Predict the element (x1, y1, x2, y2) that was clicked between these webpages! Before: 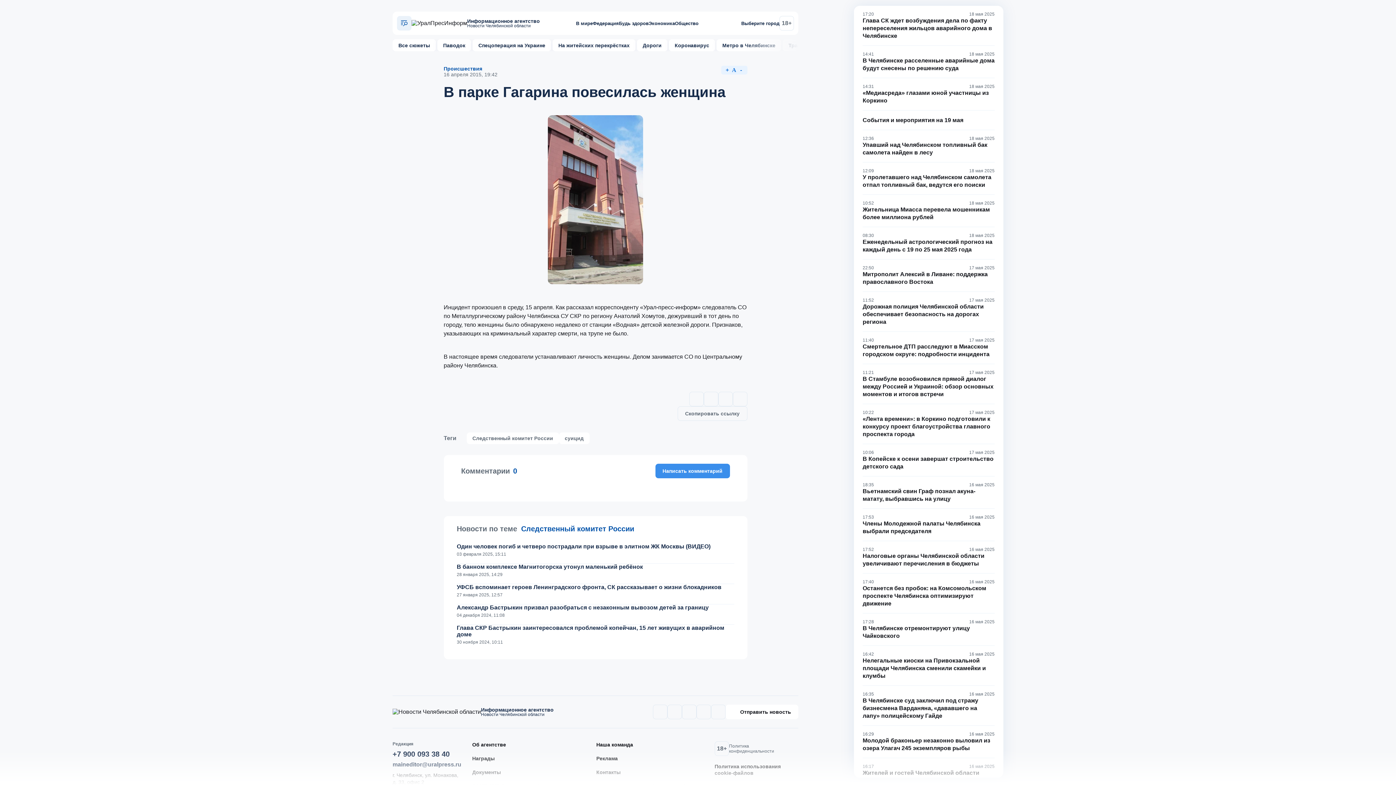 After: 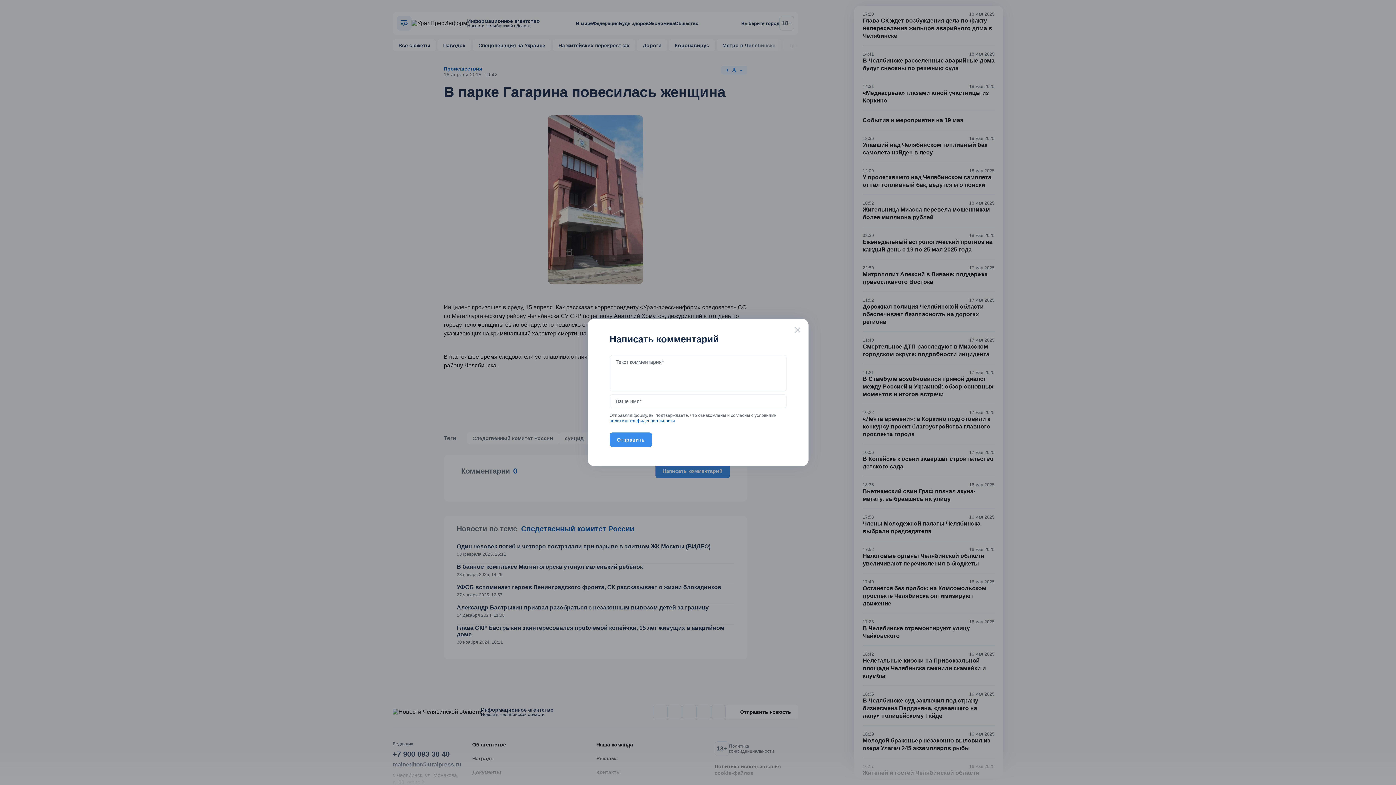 Action: bbox: (655, 464, 730, 478) label: Написать комментарий